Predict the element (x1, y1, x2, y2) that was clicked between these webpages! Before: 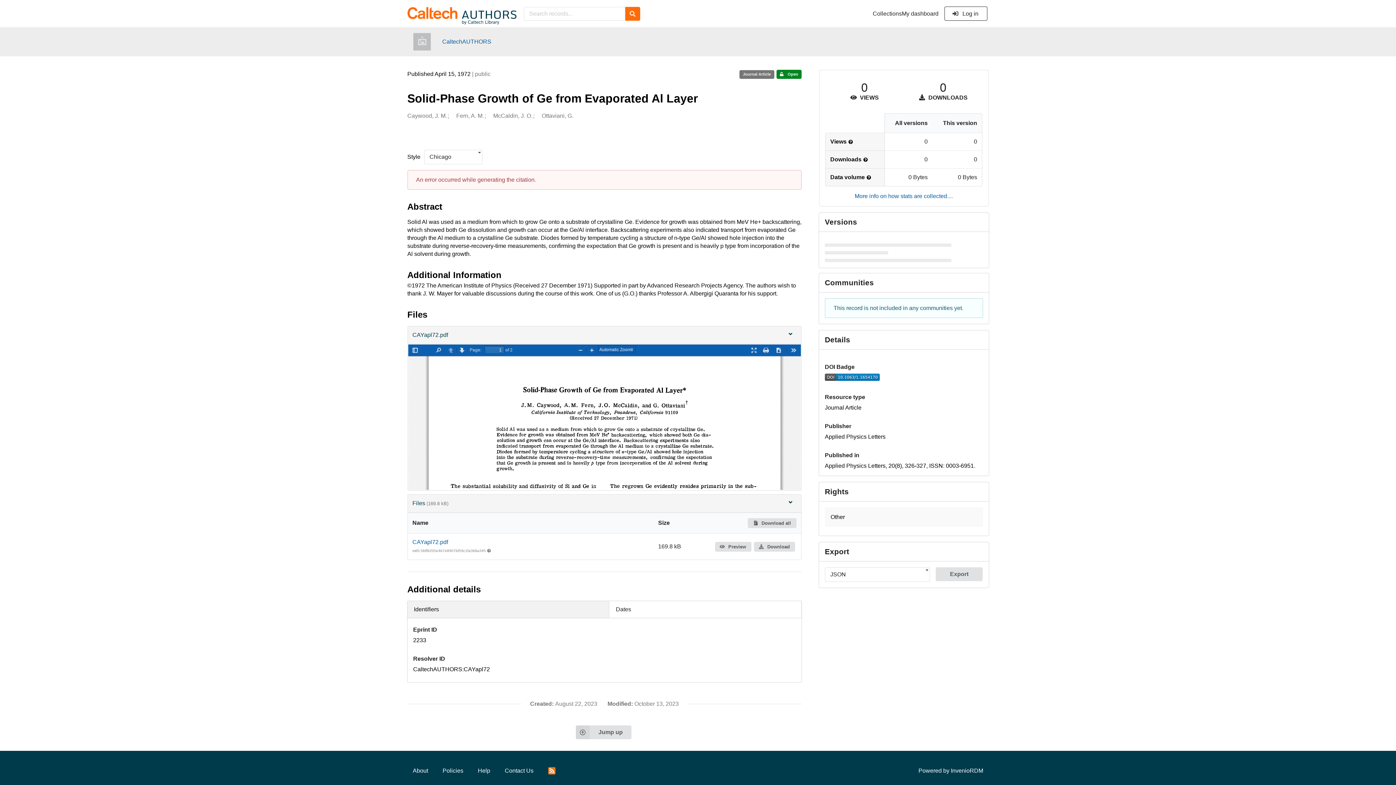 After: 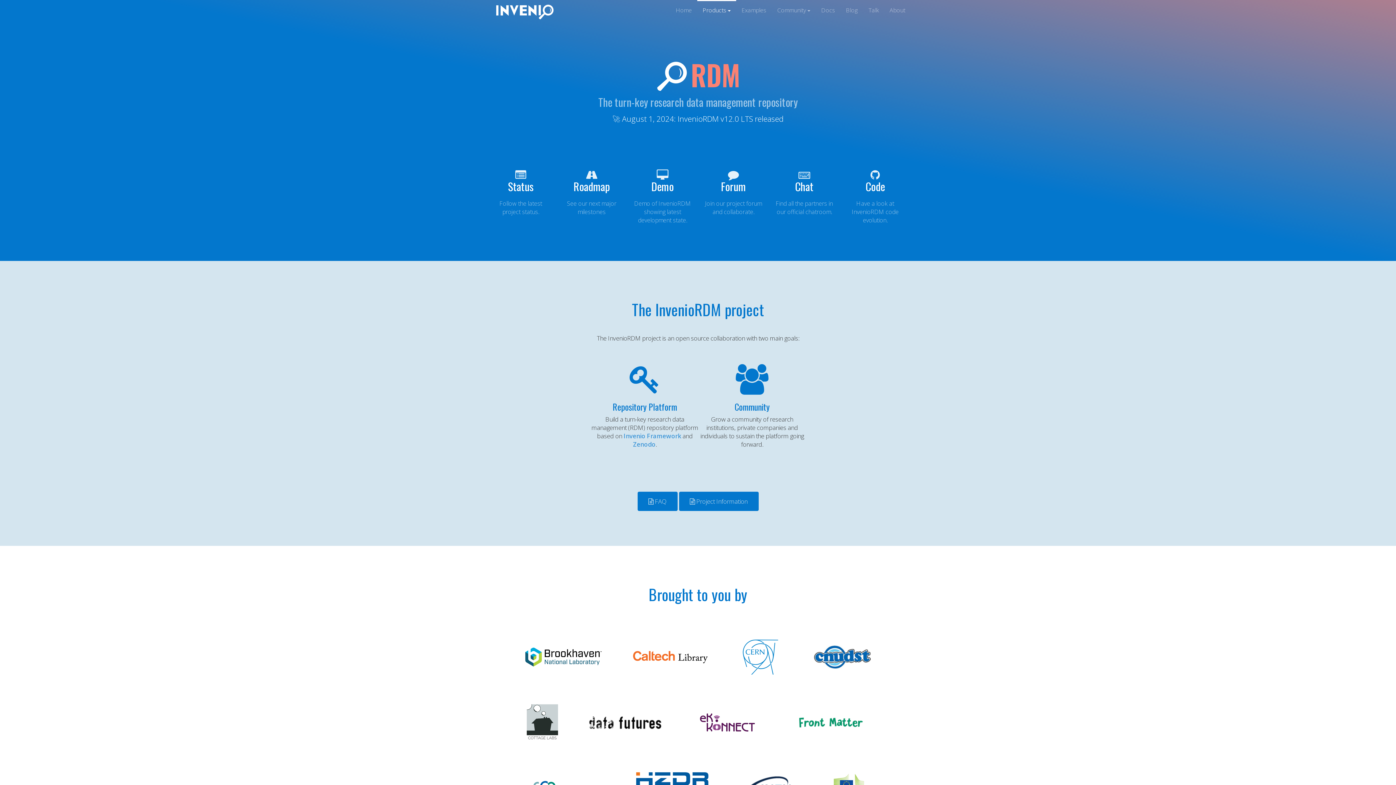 Action: label: InvenioRDM bbox: (951, 767, 983, 774)